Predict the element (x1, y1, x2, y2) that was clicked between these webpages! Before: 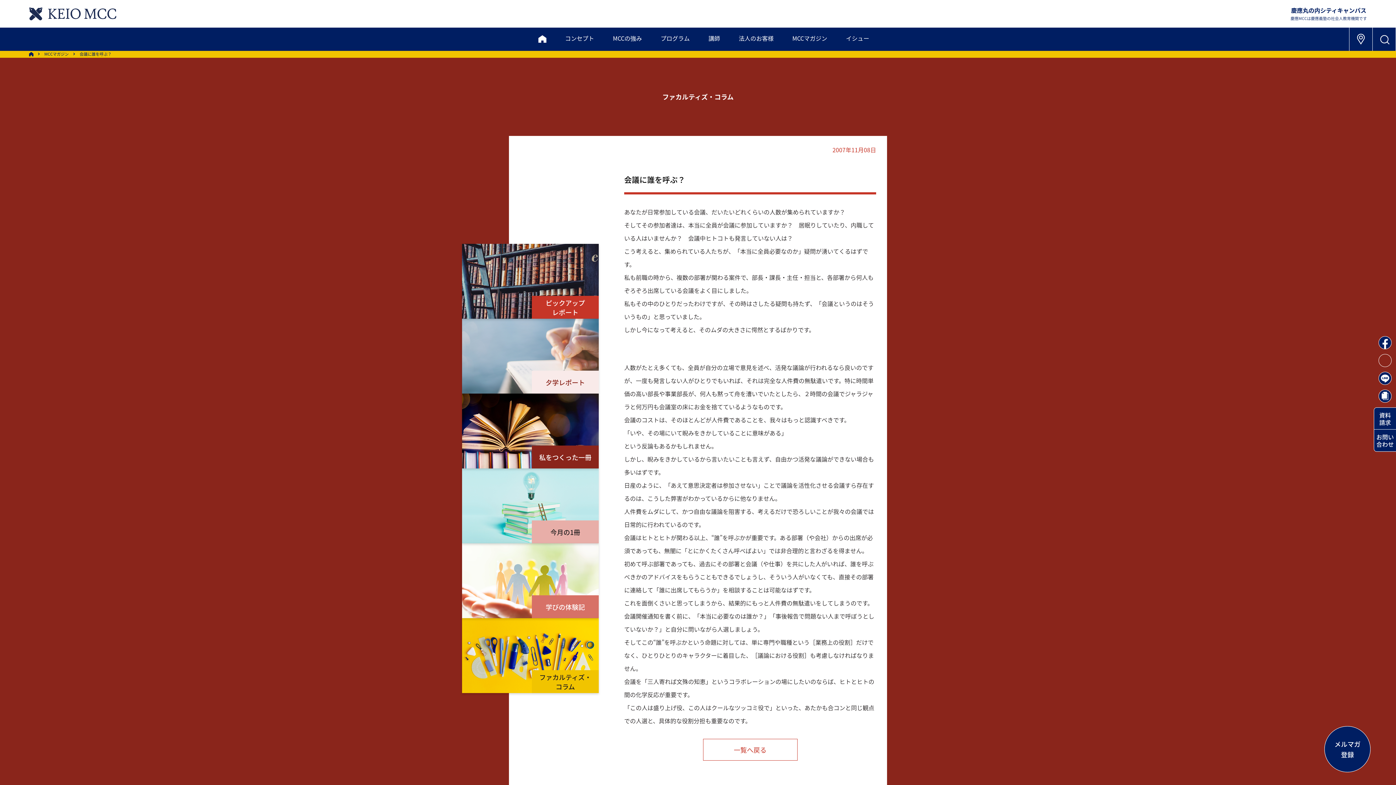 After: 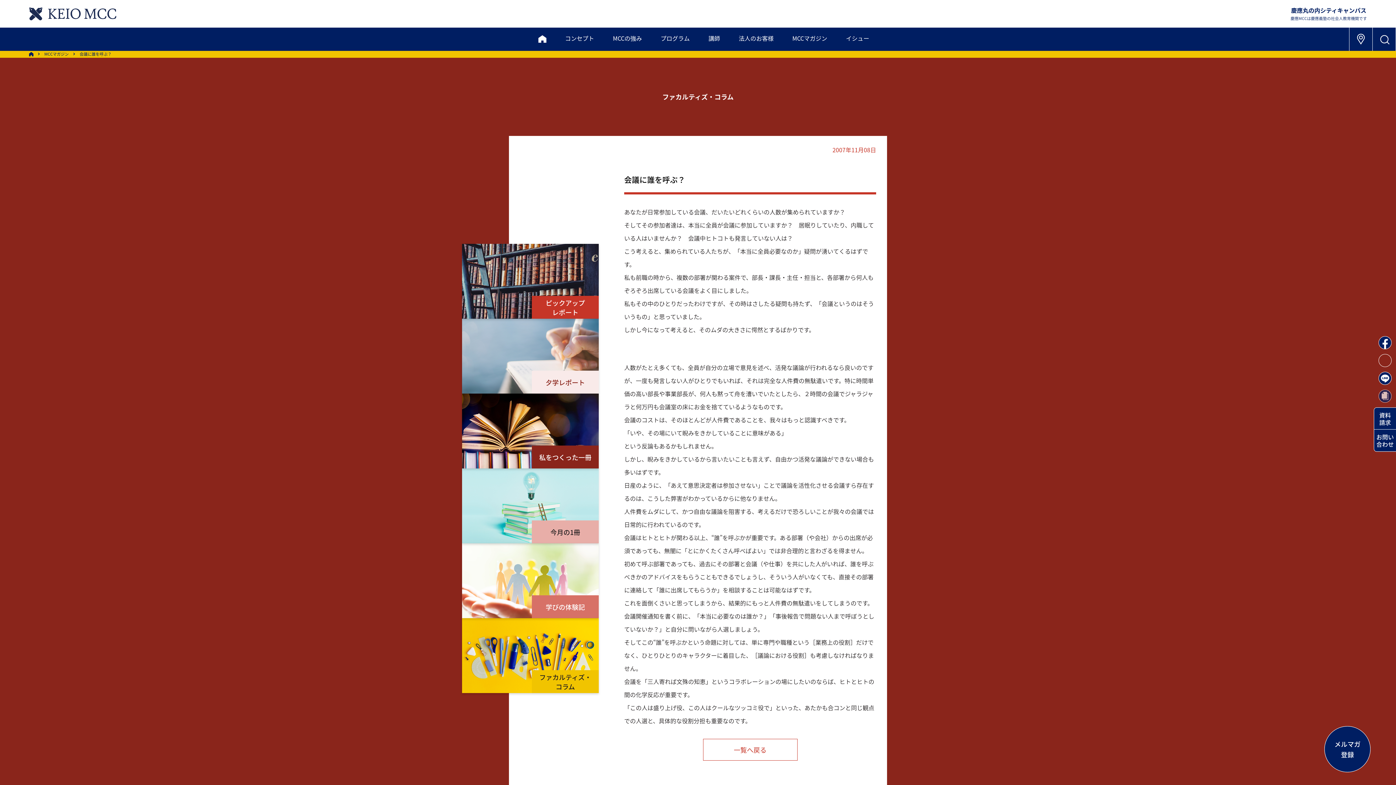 Action: bbox: (1378, 389, 1391, 402)